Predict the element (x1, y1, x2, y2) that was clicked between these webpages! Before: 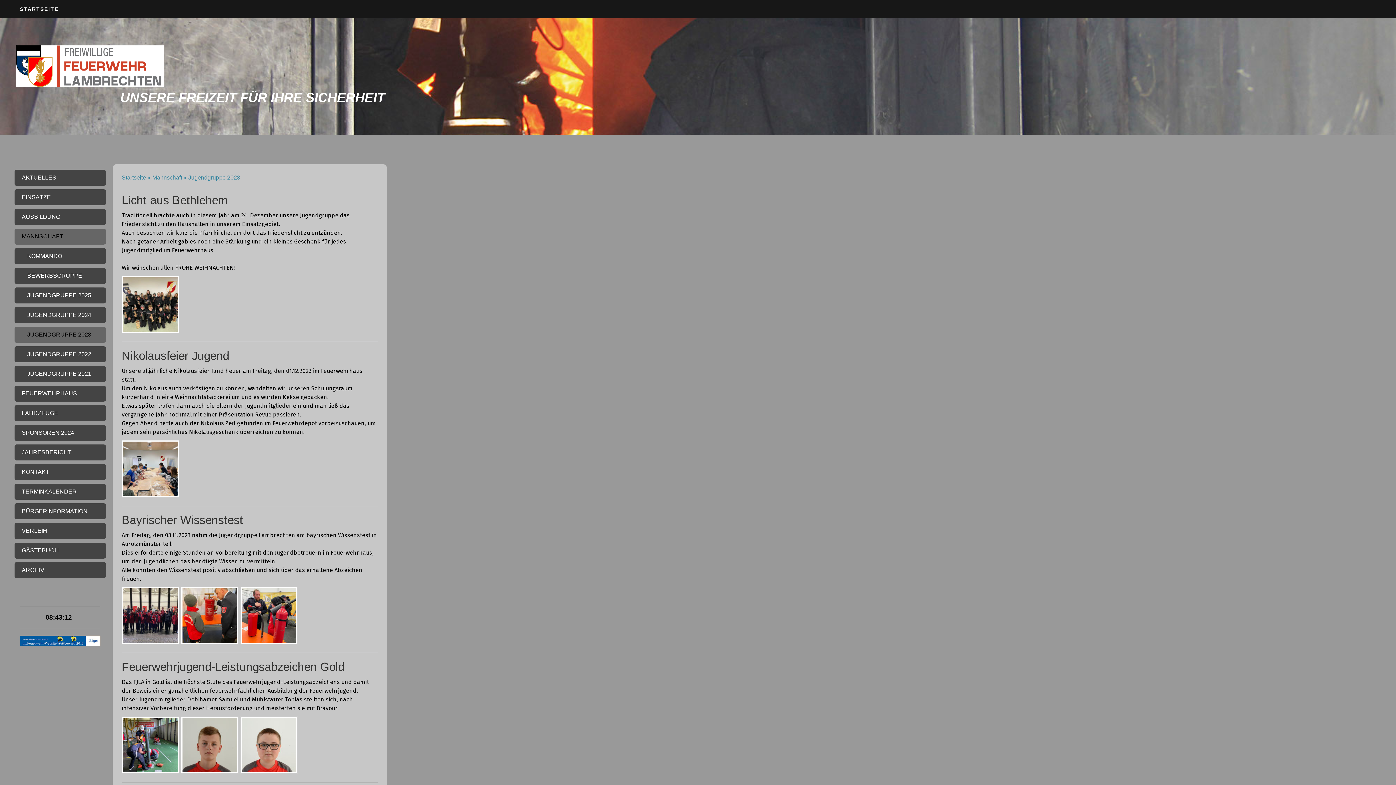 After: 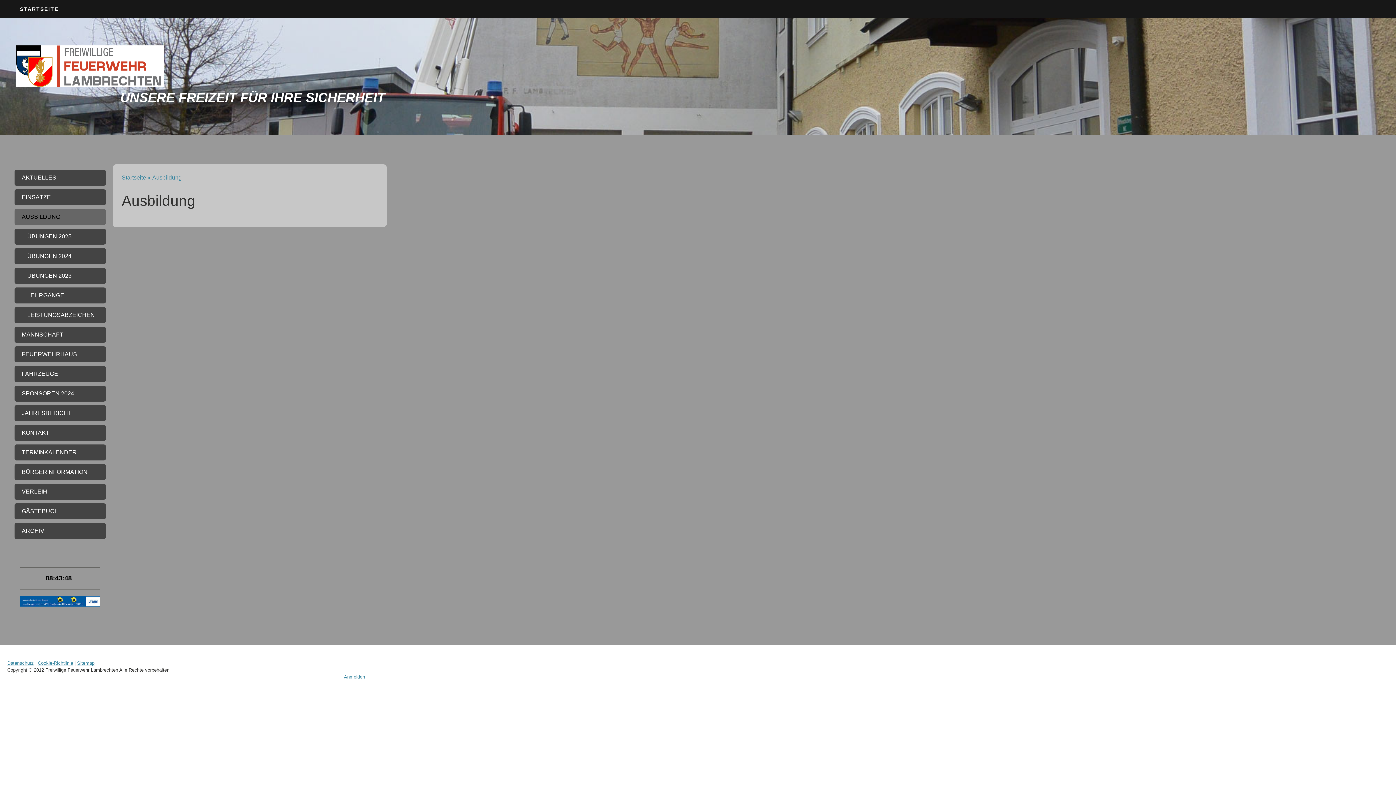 Action: bbox: (14, 209, 105, 225) label: AUSBILDUNG